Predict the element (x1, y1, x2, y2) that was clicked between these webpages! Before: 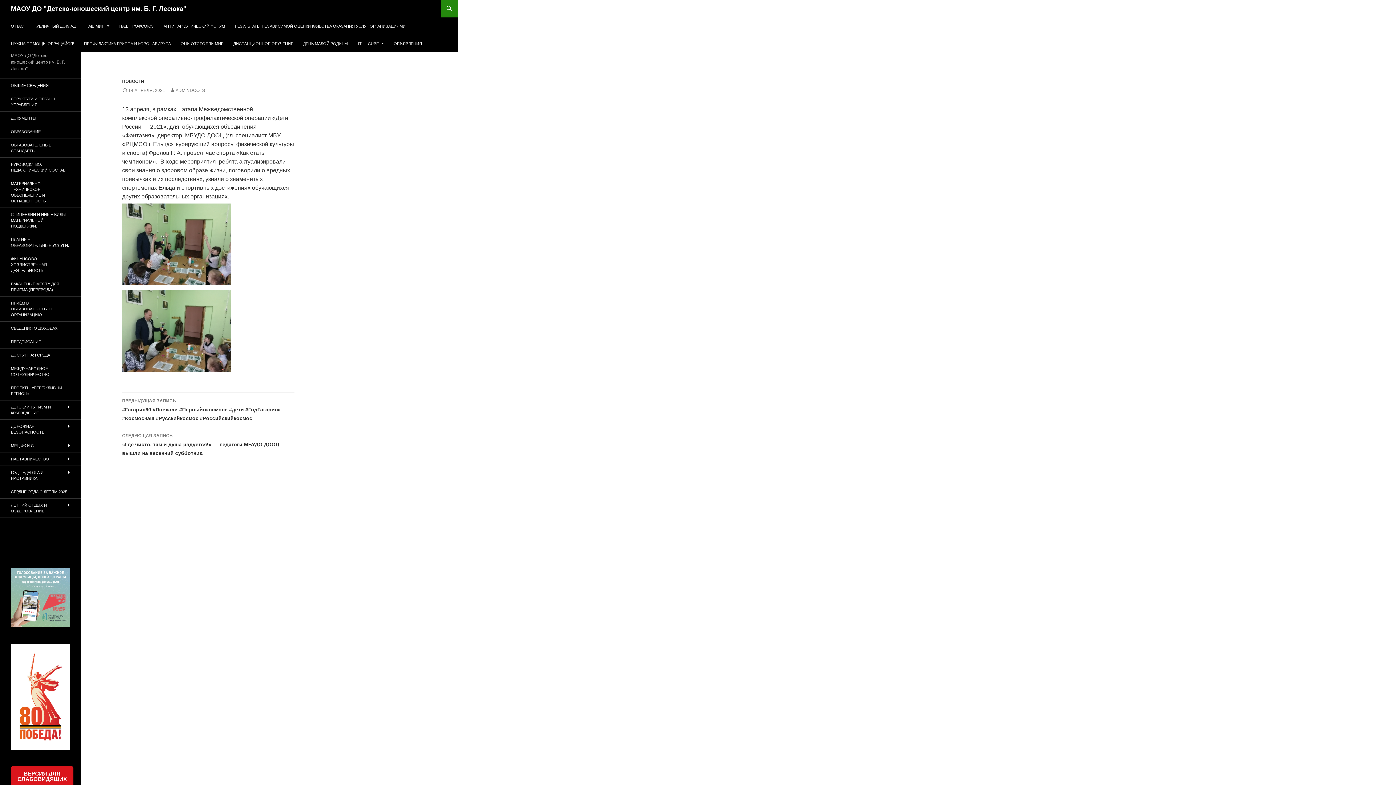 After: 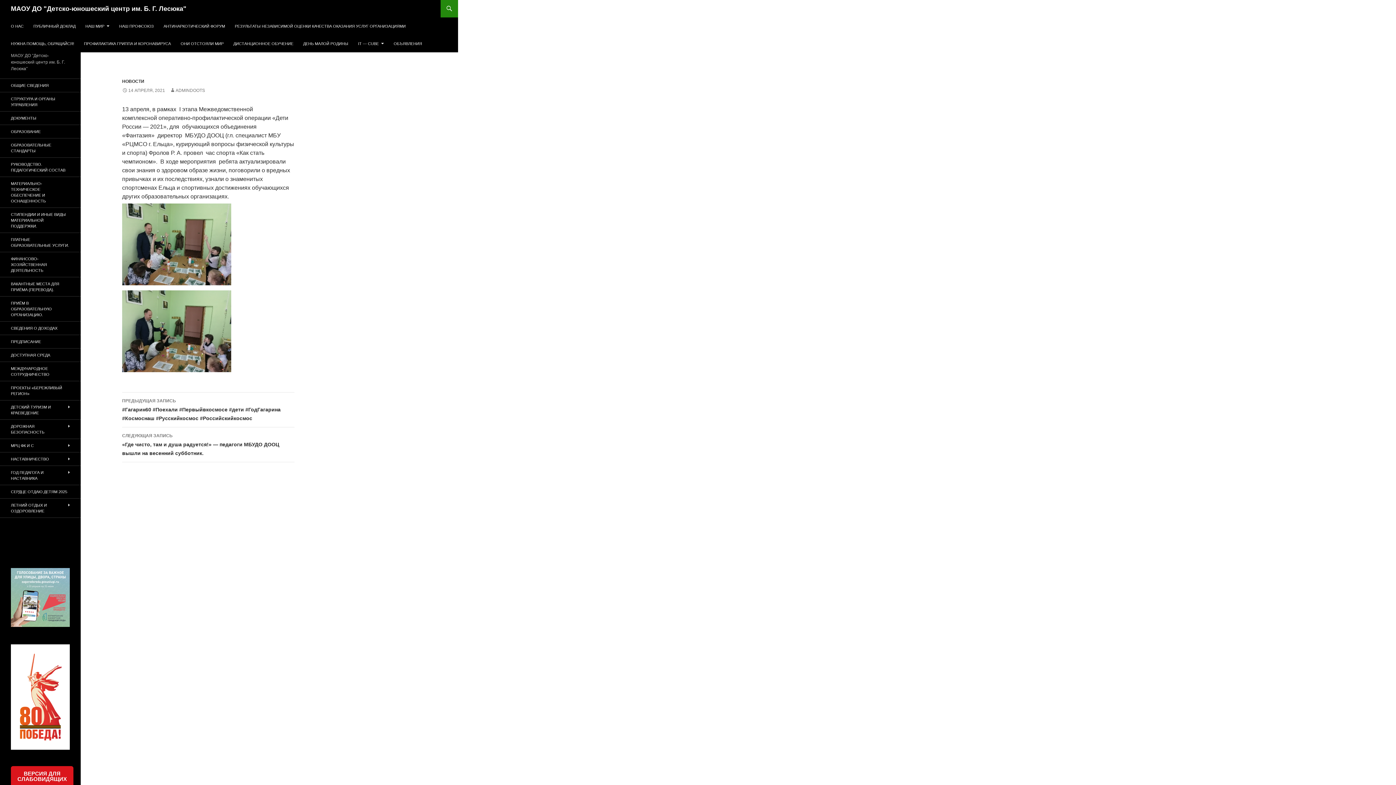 Action: bbox: (10, 621, 69, 626)